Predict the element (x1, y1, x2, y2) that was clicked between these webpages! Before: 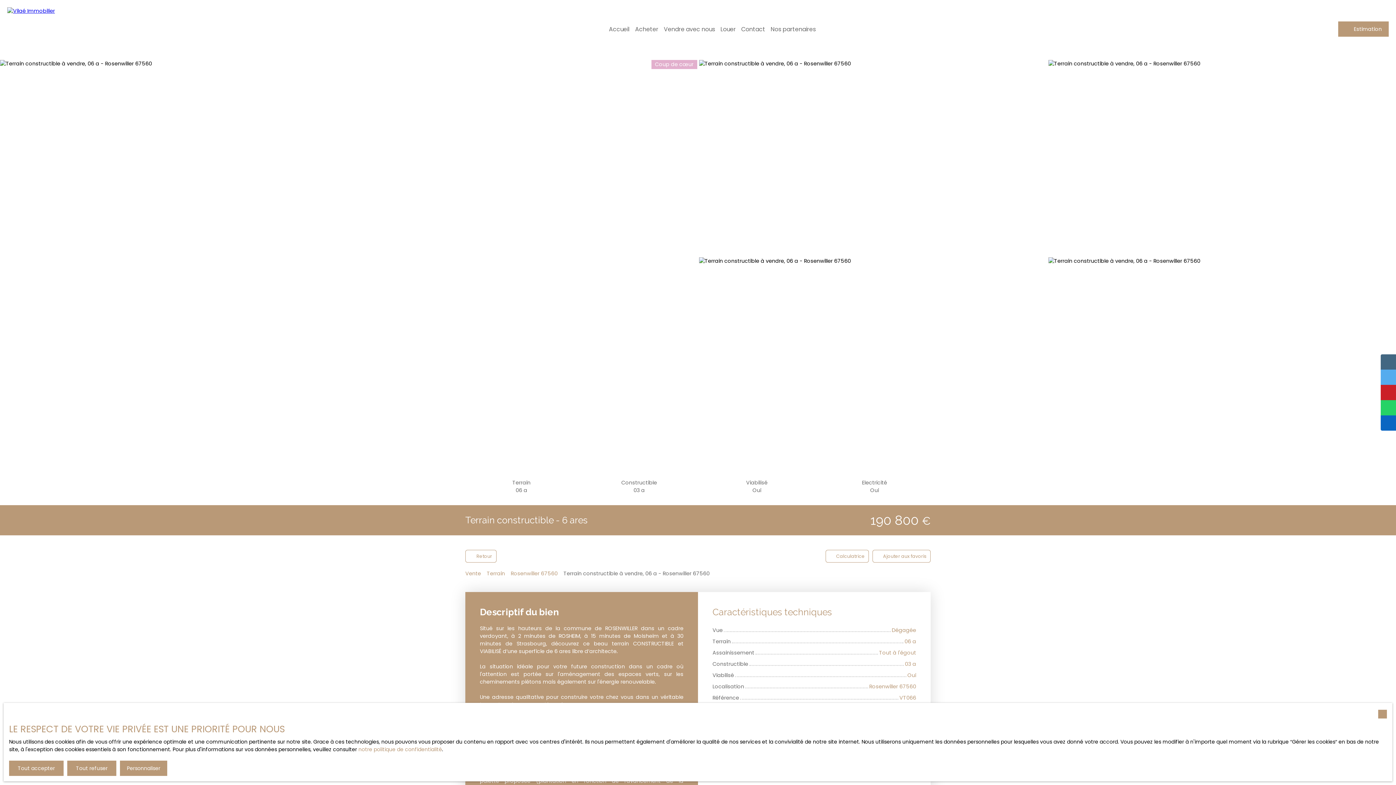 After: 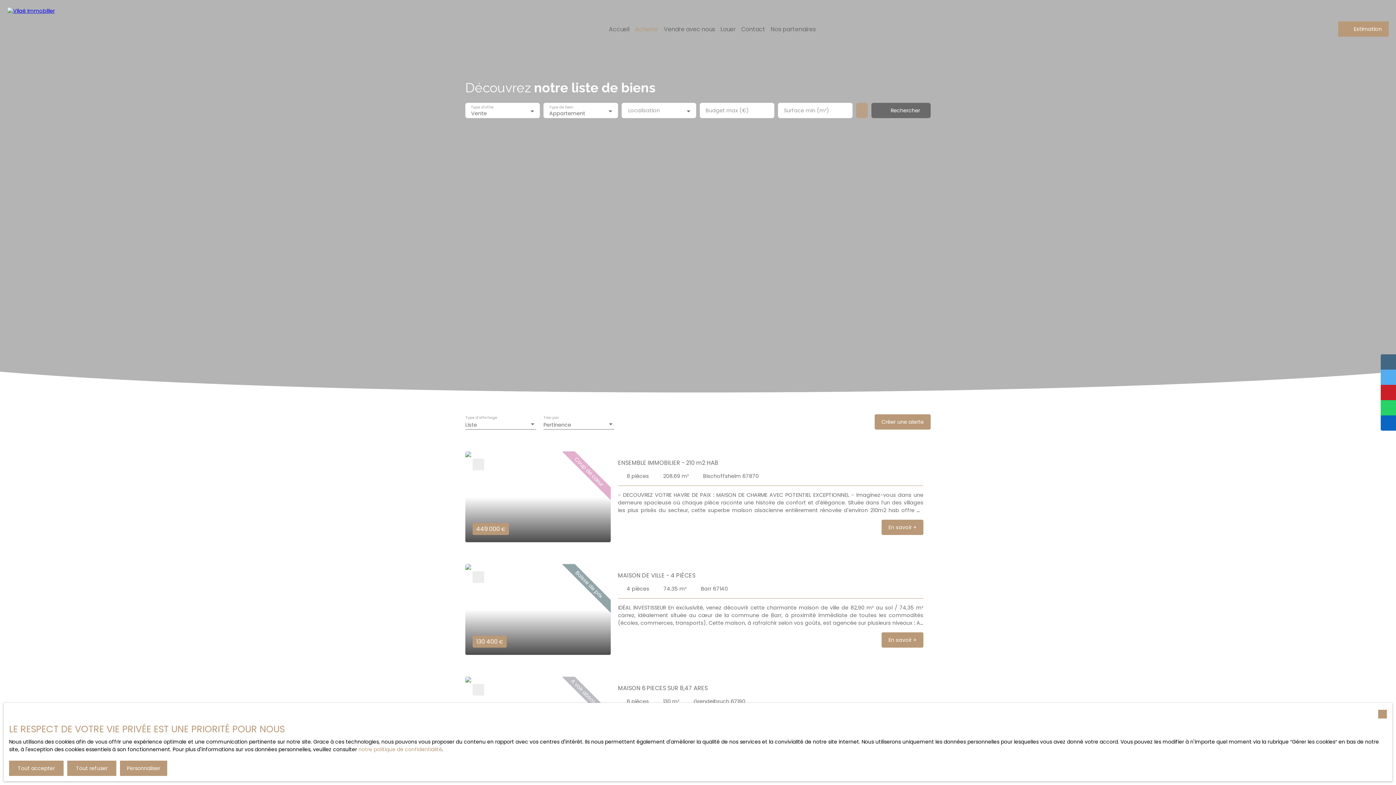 Action: label: Acheter bbox: (635, 23, 658, 35)